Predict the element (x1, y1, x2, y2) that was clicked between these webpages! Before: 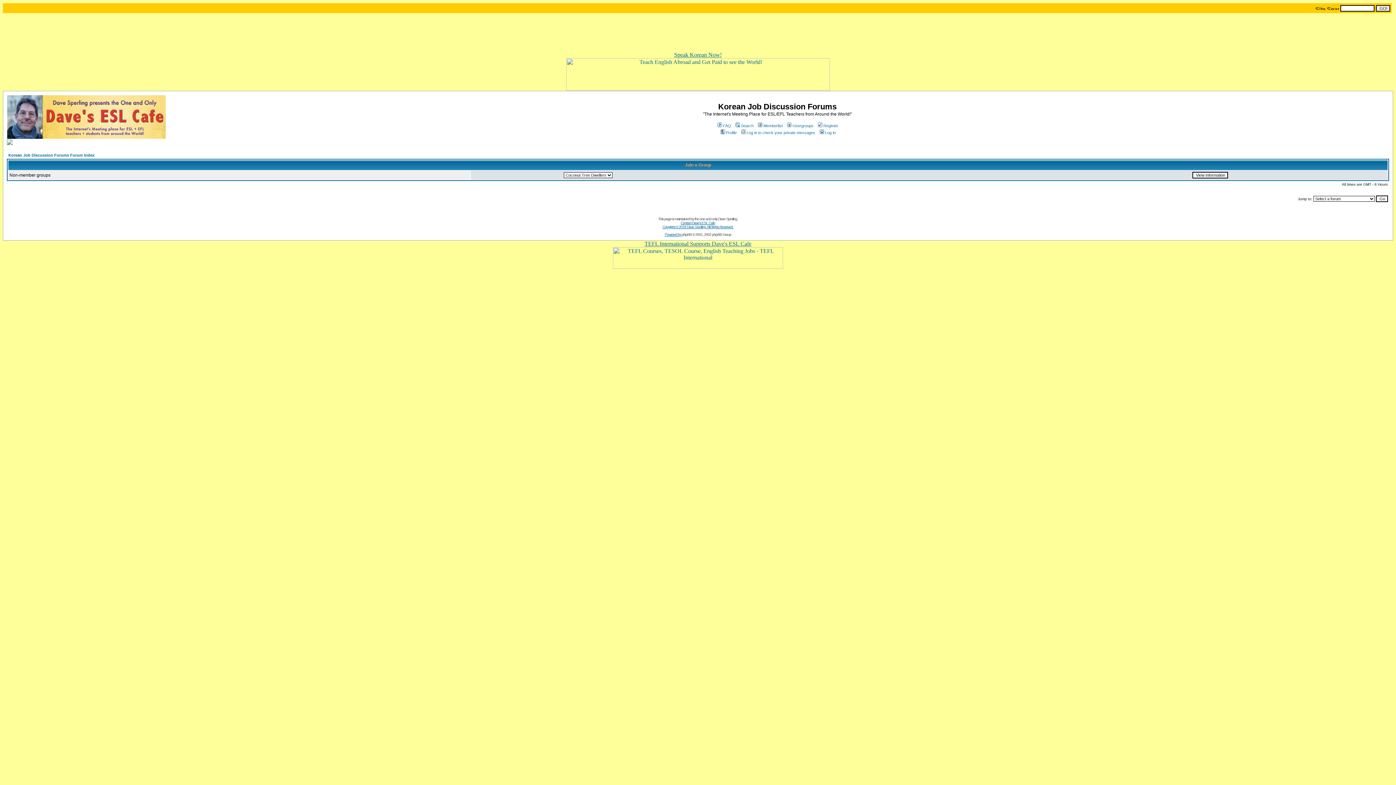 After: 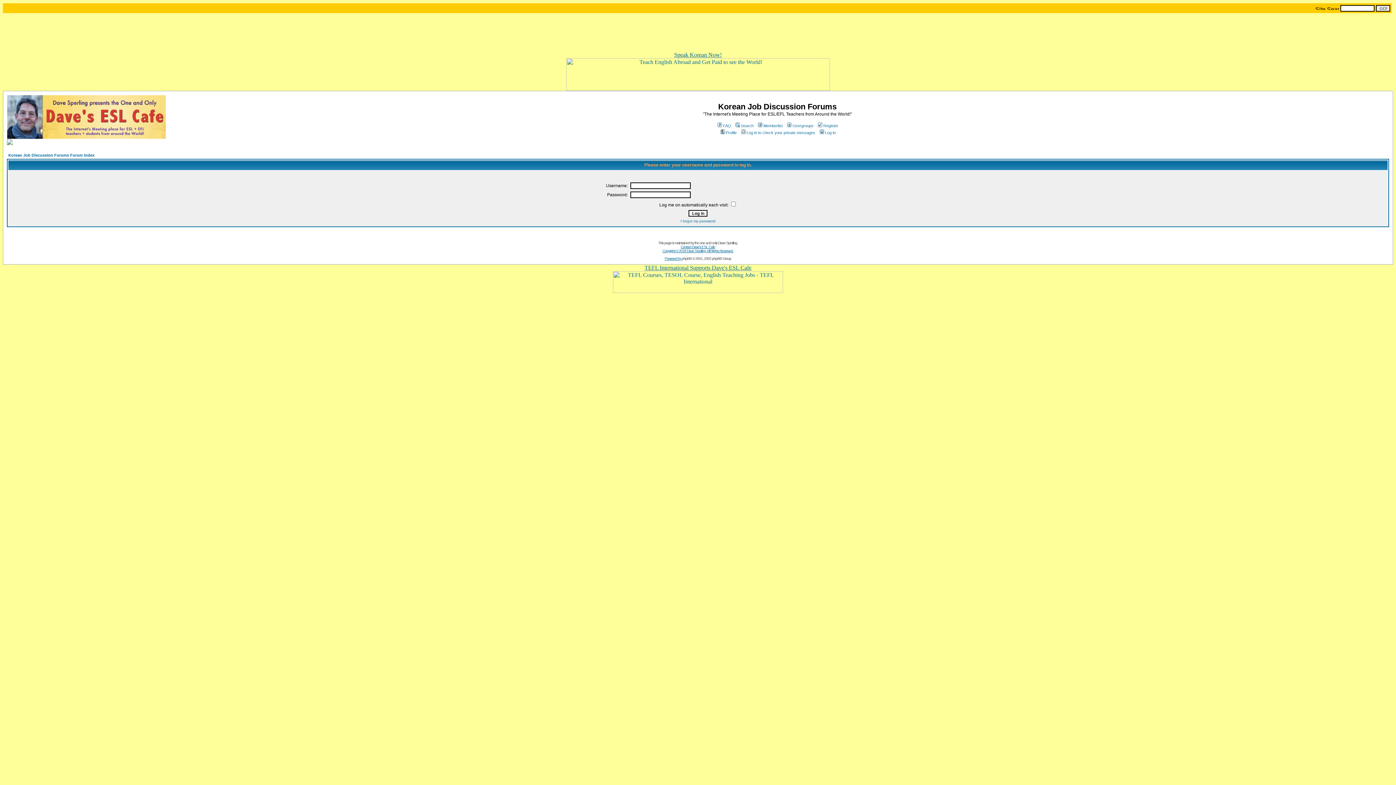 Action: bbox: (740, 130, 815, 134) label: Log in to check your private messages